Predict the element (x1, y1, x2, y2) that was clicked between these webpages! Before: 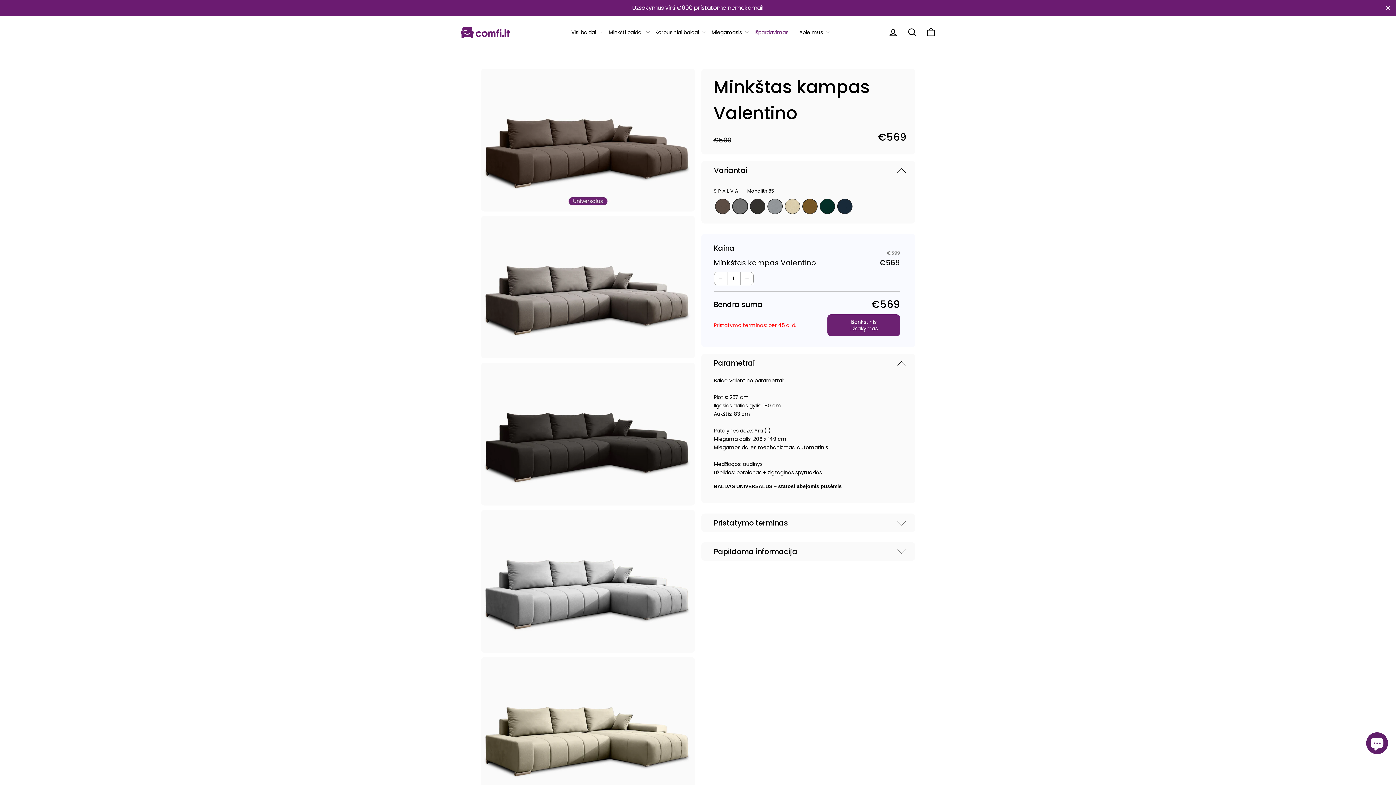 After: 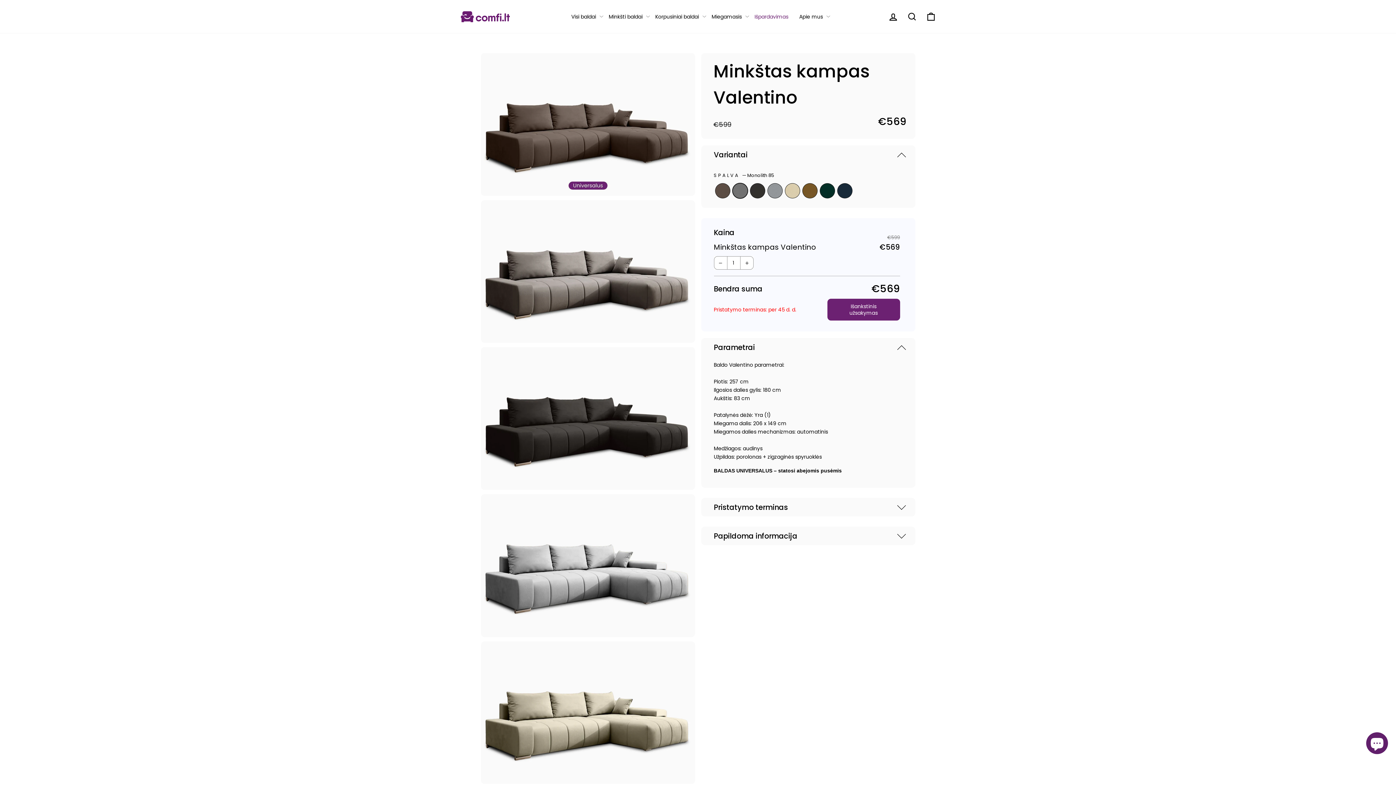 Action: label: Close bbox: (1384, 3, 1392, 12)